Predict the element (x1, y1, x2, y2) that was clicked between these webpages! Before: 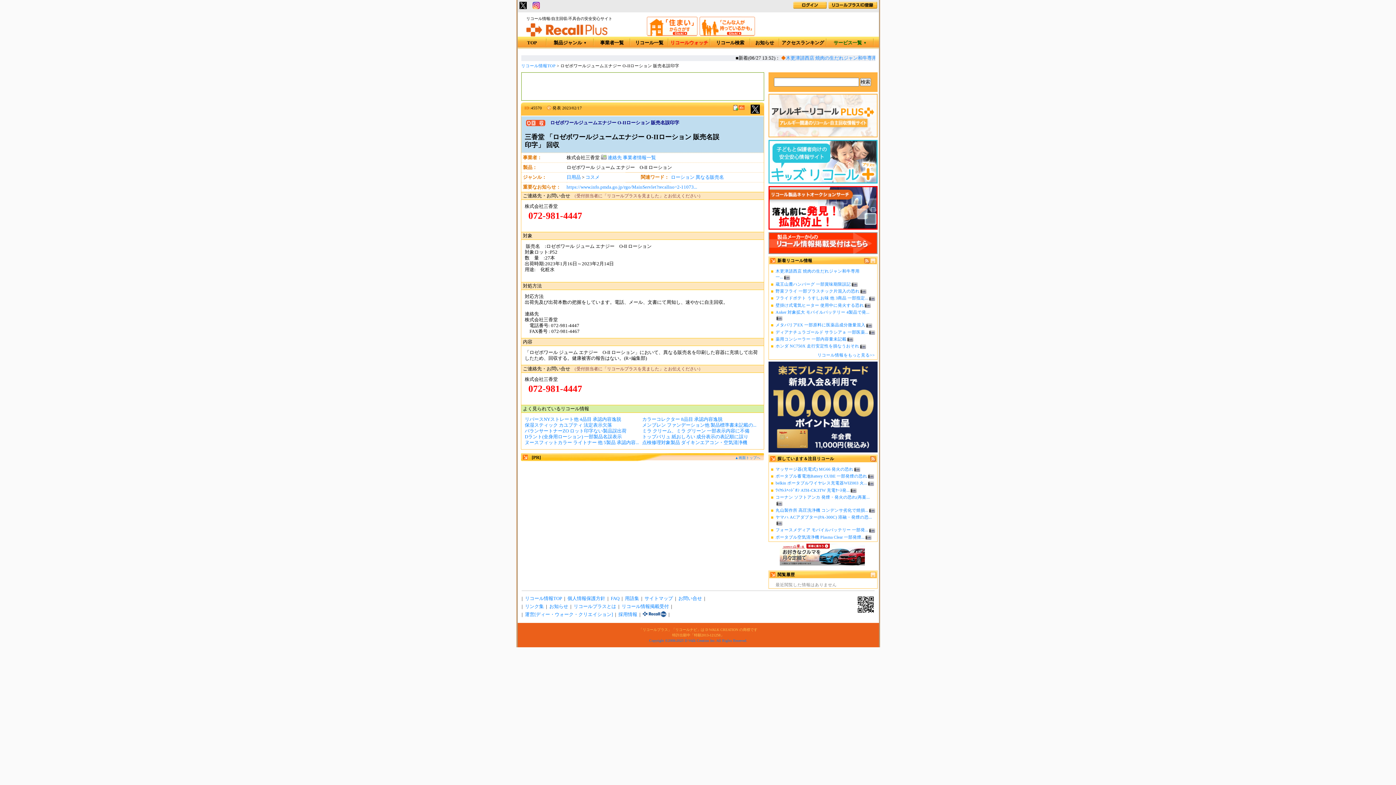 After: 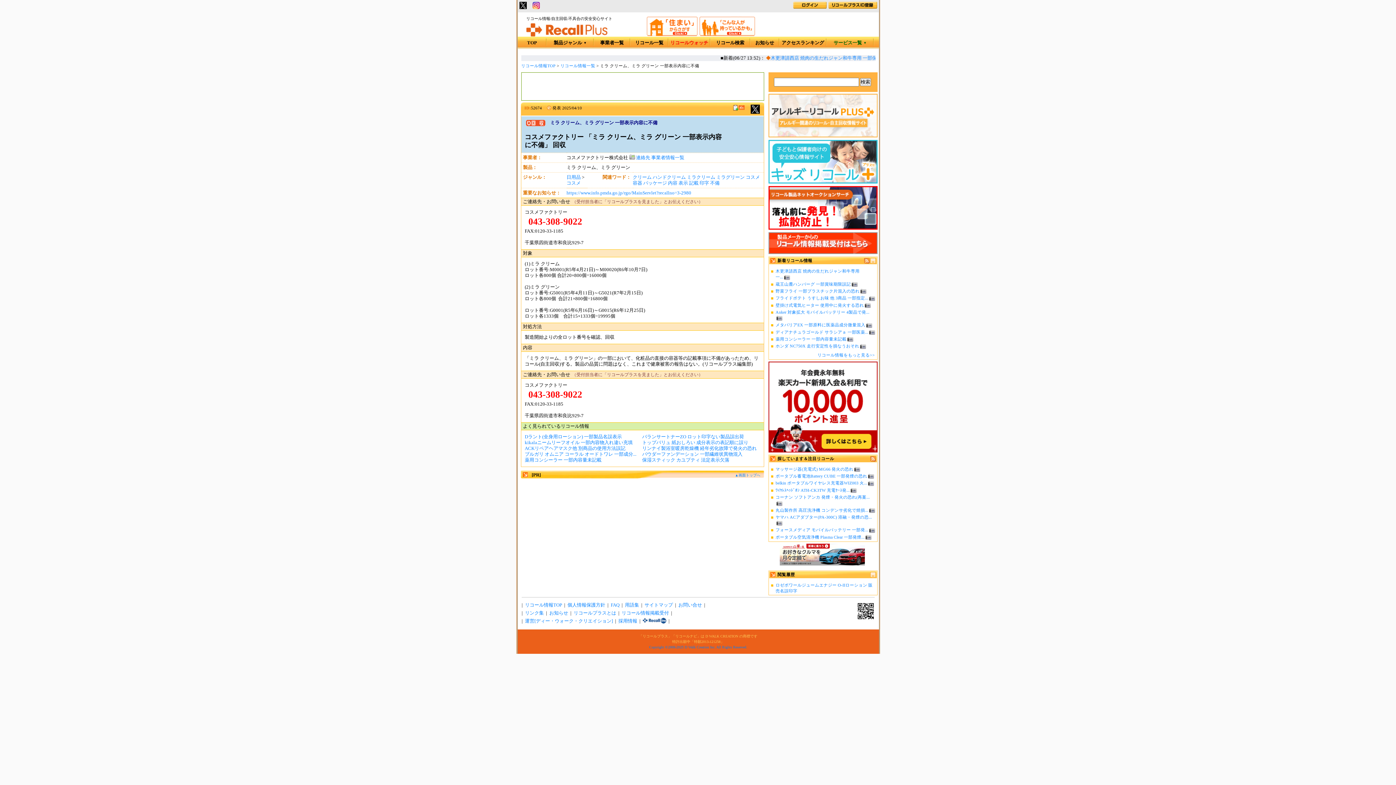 Action: bbox: (642, 428, 749, 433) label: ミラ クリーム、ミラ グリーン 一部表示内容に不備